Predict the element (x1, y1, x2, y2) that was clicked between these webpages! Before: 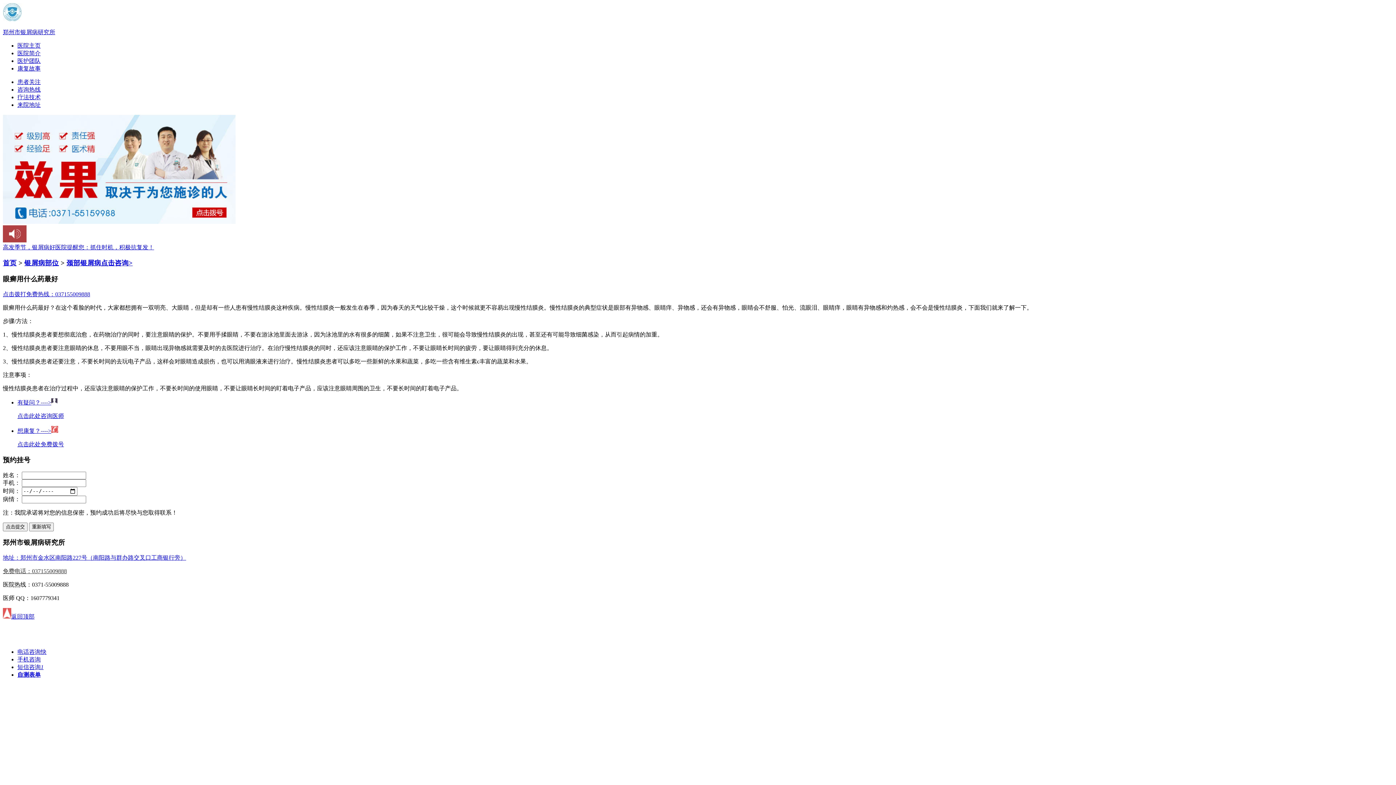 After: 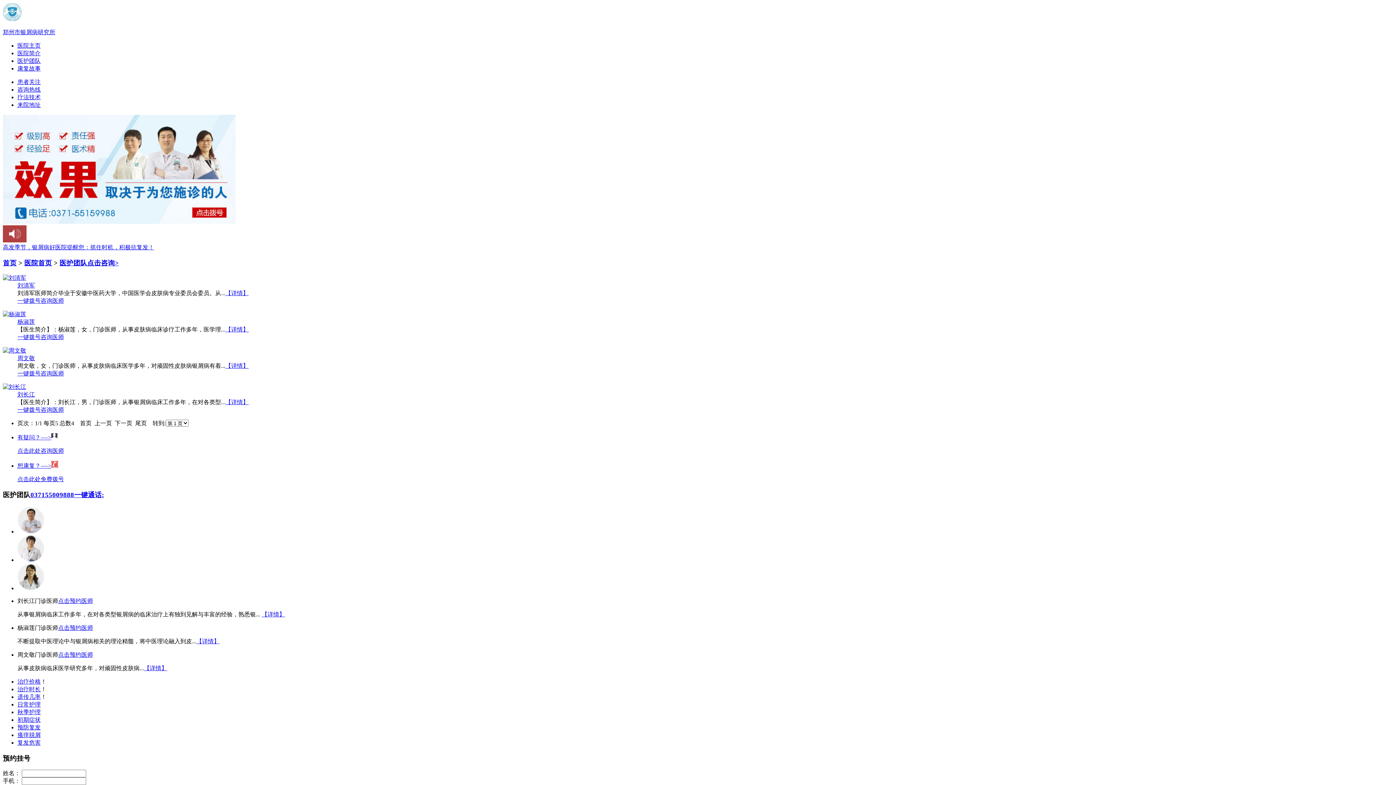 Action: bbox: (17, 57, 40, 64) label: 医护团队